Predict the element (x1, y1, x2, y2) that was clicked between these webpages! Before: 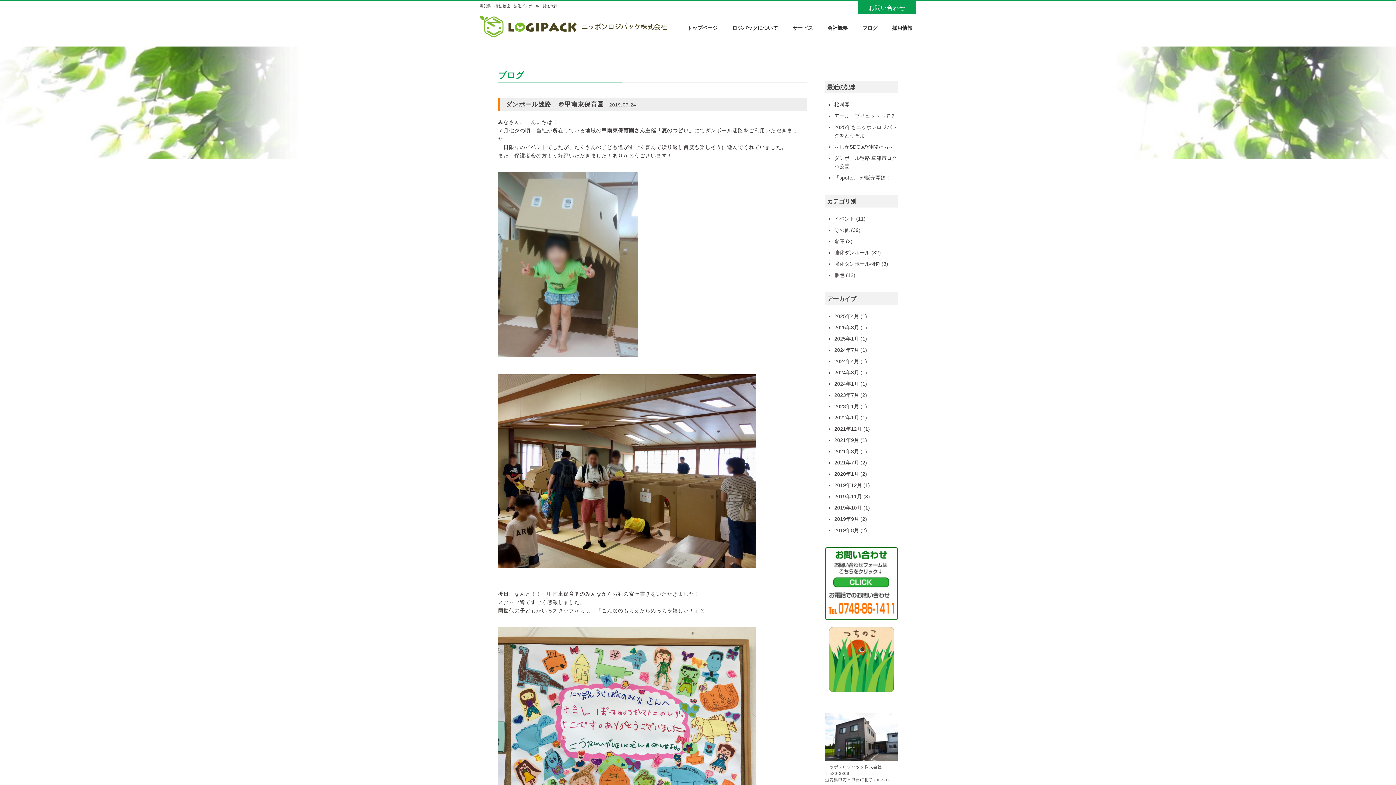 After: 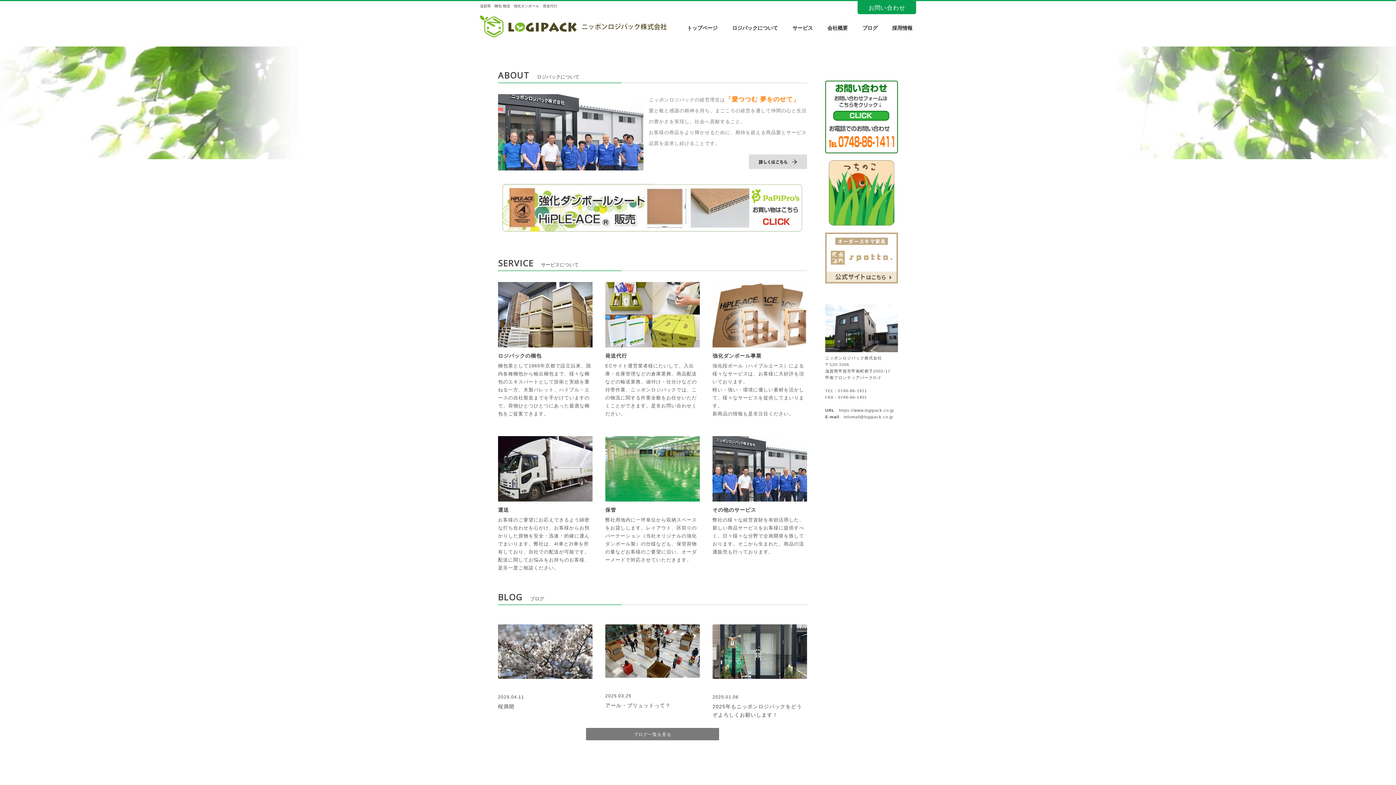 Action: bbox: (825, 615, 898, 621)